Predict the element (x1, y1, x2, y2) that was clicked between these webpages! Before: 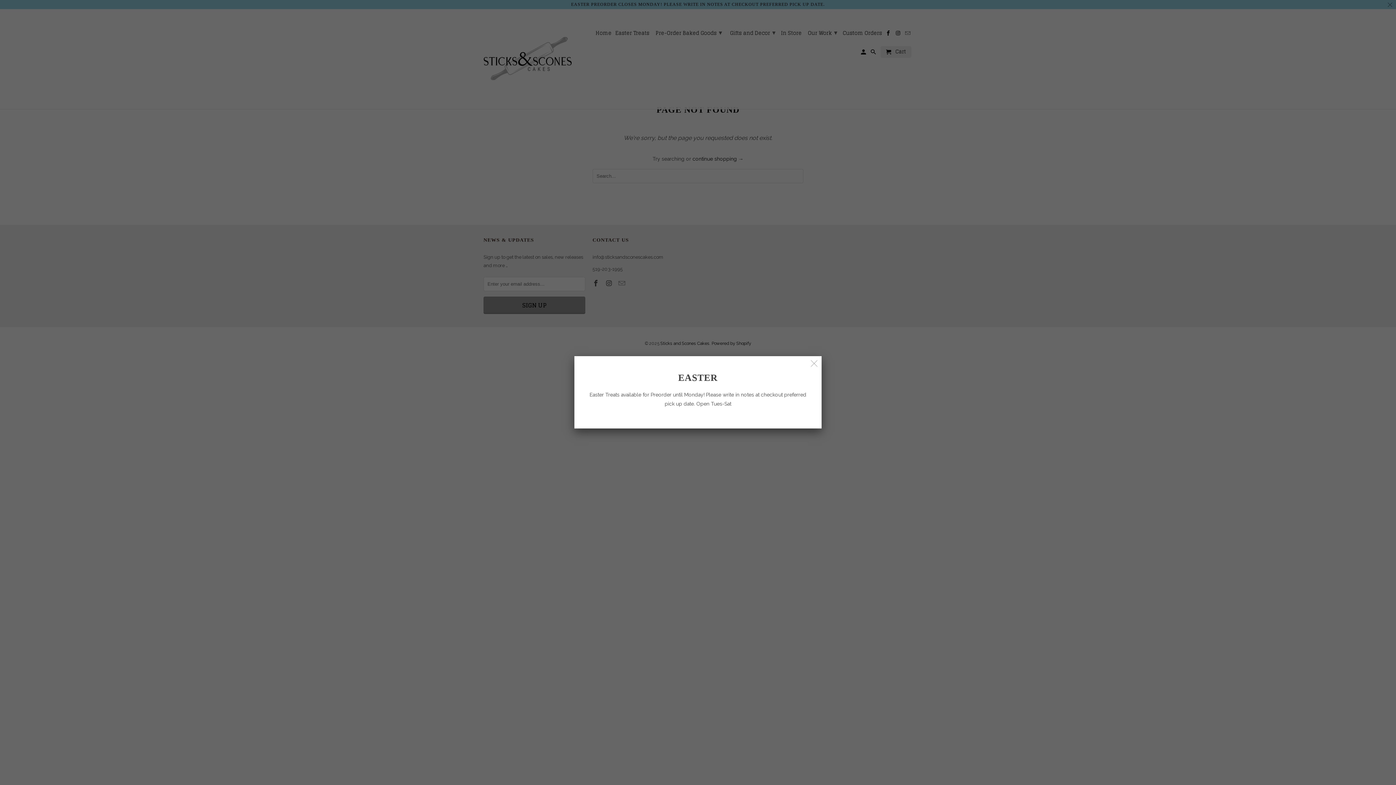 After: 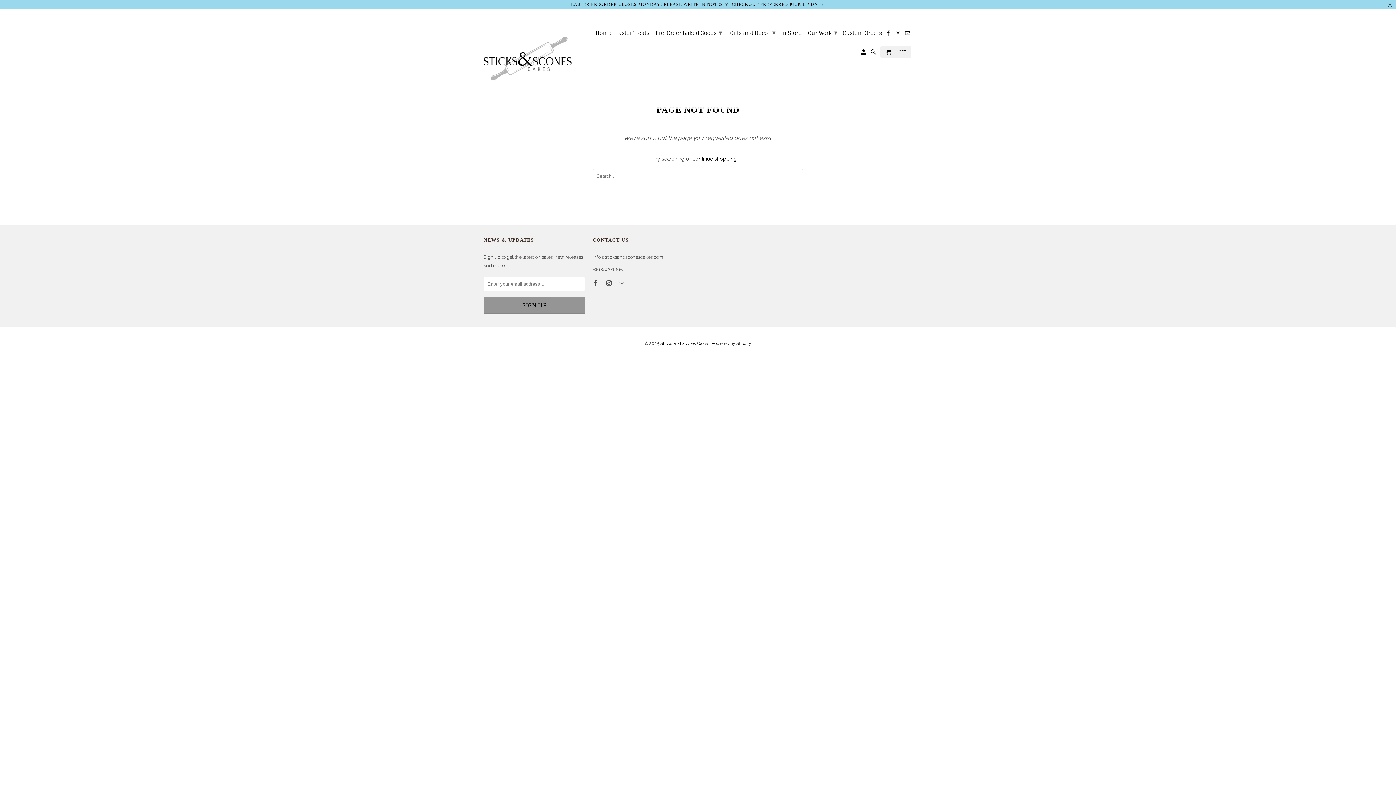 Action: bbox: (808, 357, 820, 370)